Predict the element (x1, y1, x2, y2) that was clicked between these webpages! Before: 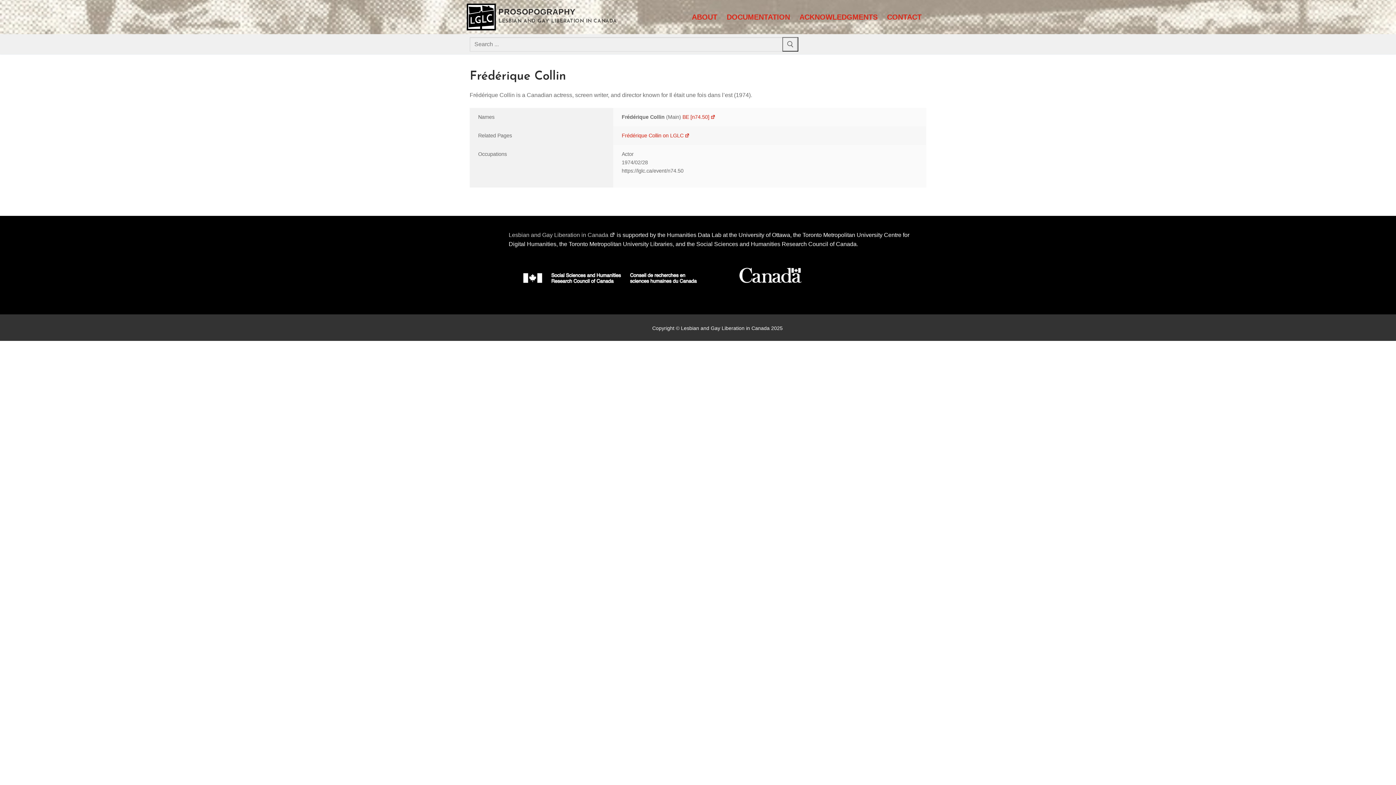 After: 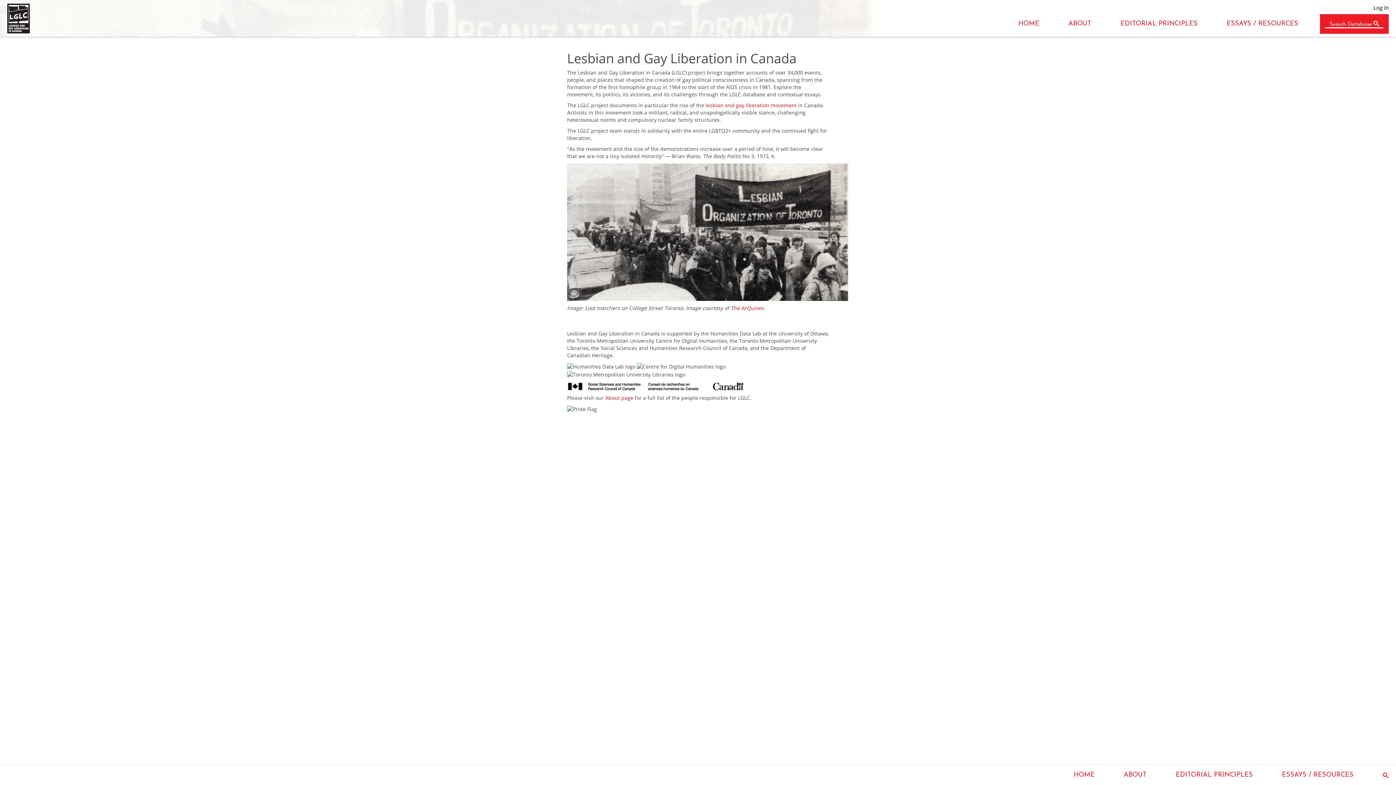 Action: label: Lesbian and Gay Liberation in Canada bbox: (508, 232, 615, 238)